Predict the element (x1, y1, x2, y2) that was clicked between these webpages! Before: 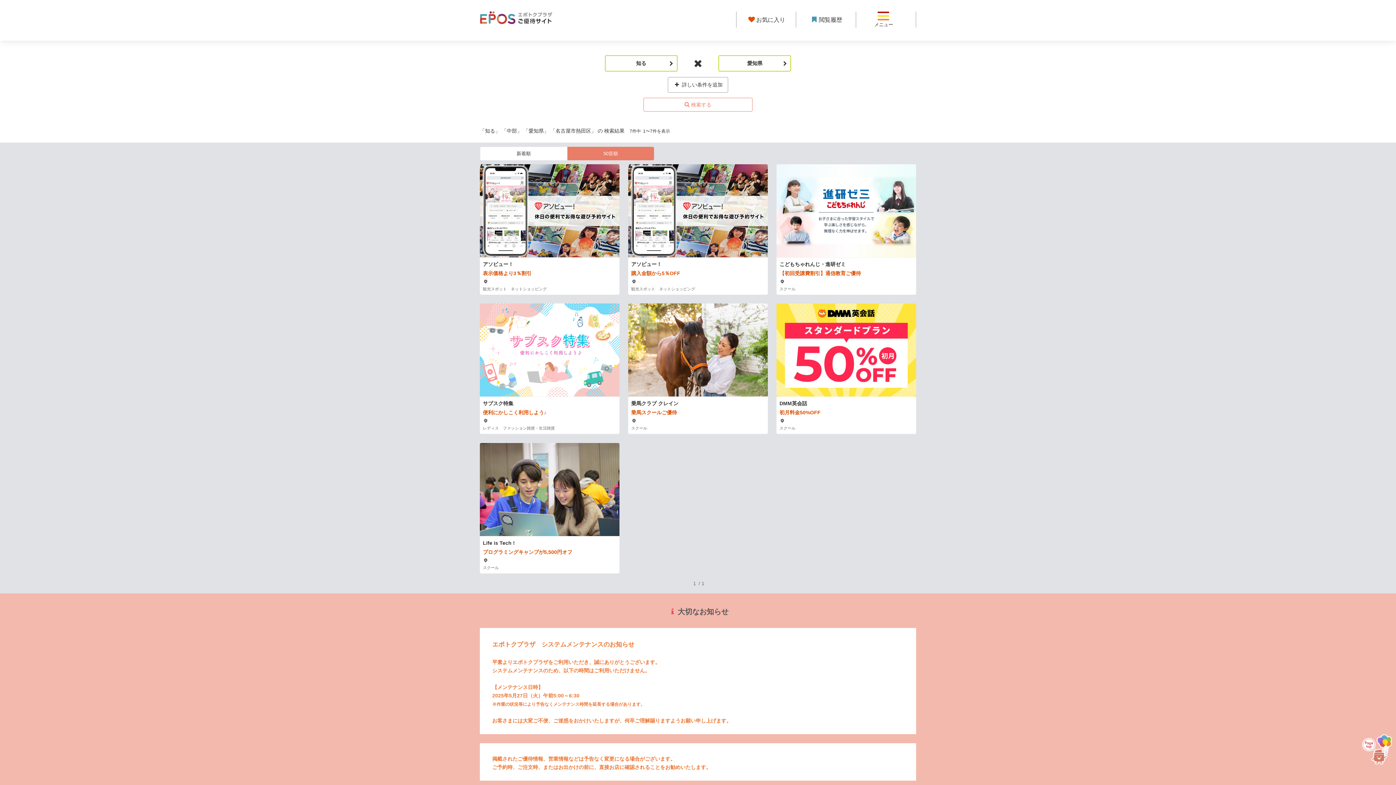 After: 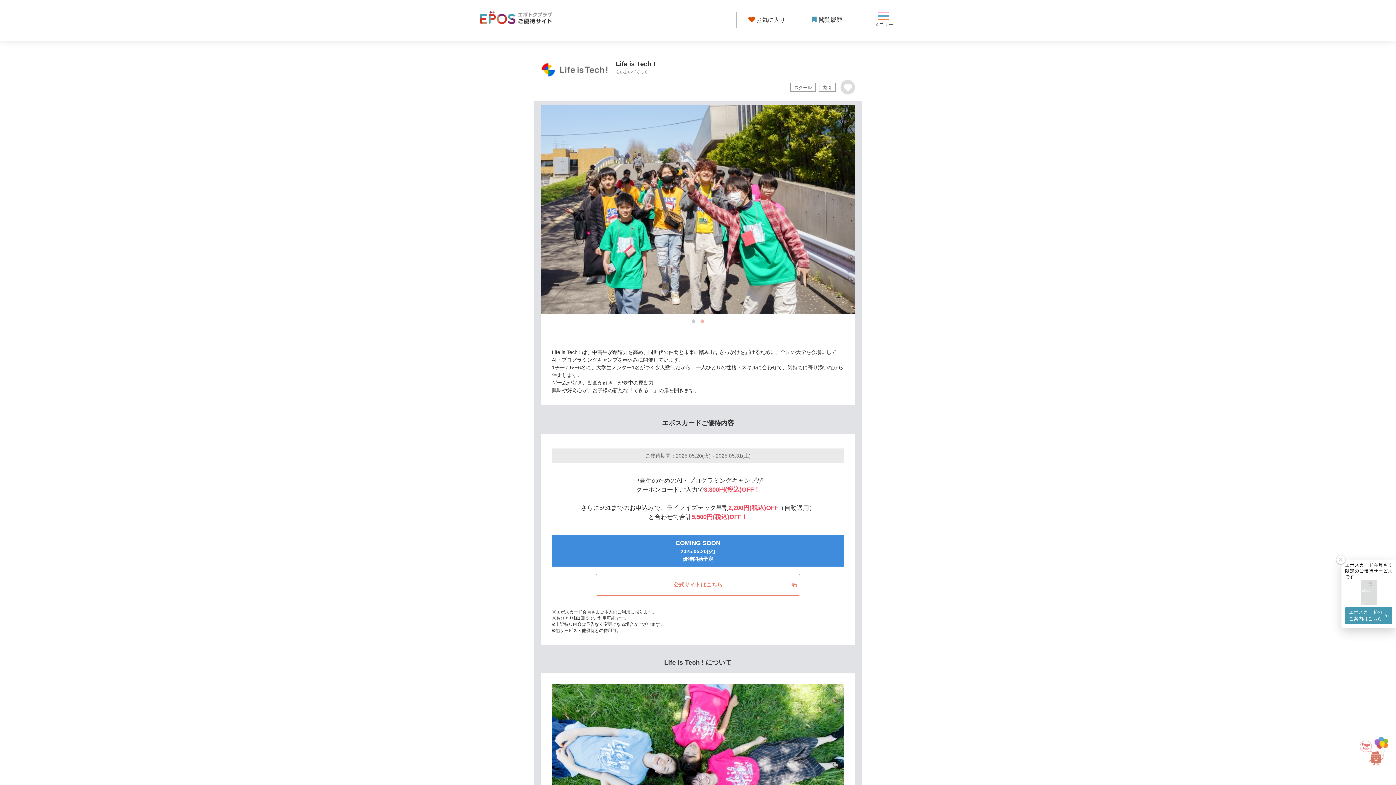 Action: bbox: (480, 443, 619, 573) label: Life is Tech !
プログラミングキャンプが5,500円オフ
　
スクール